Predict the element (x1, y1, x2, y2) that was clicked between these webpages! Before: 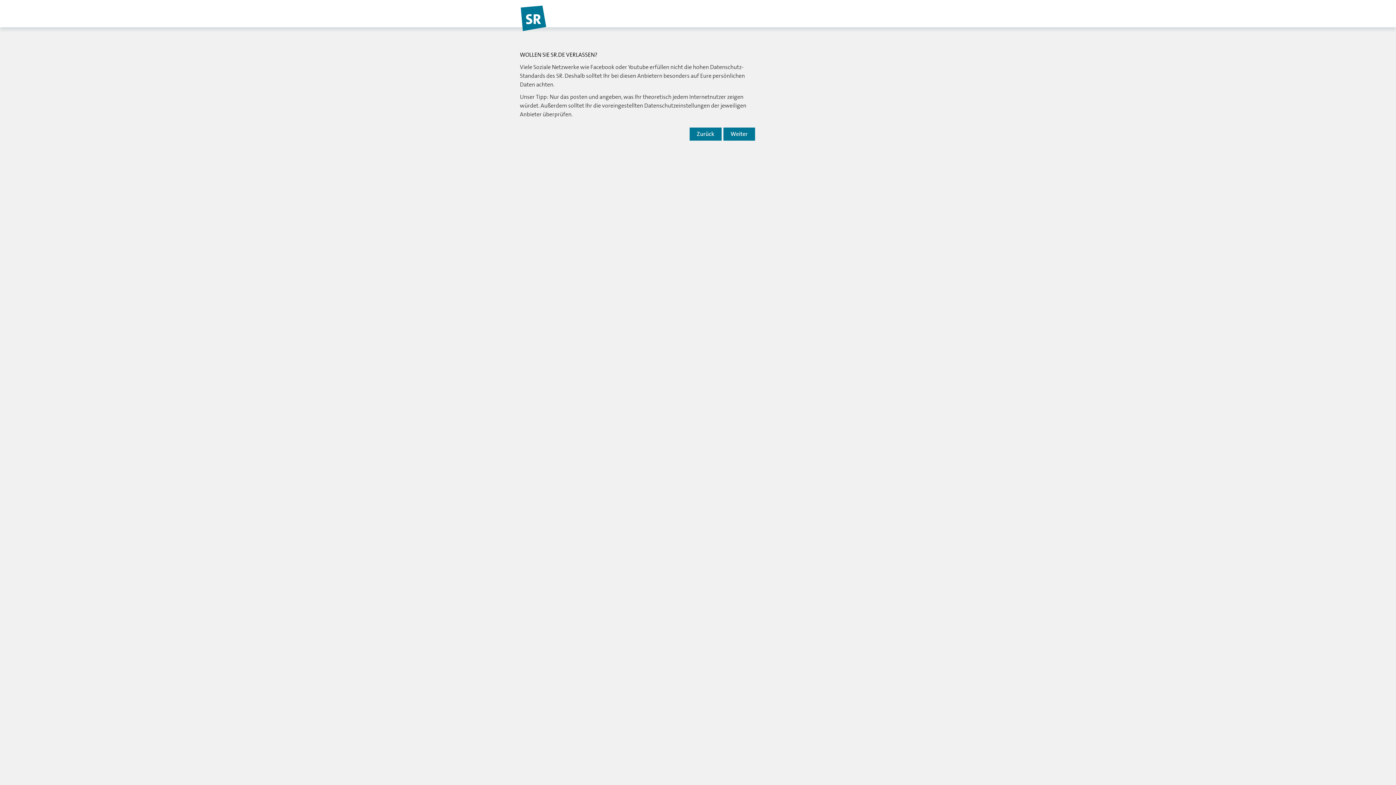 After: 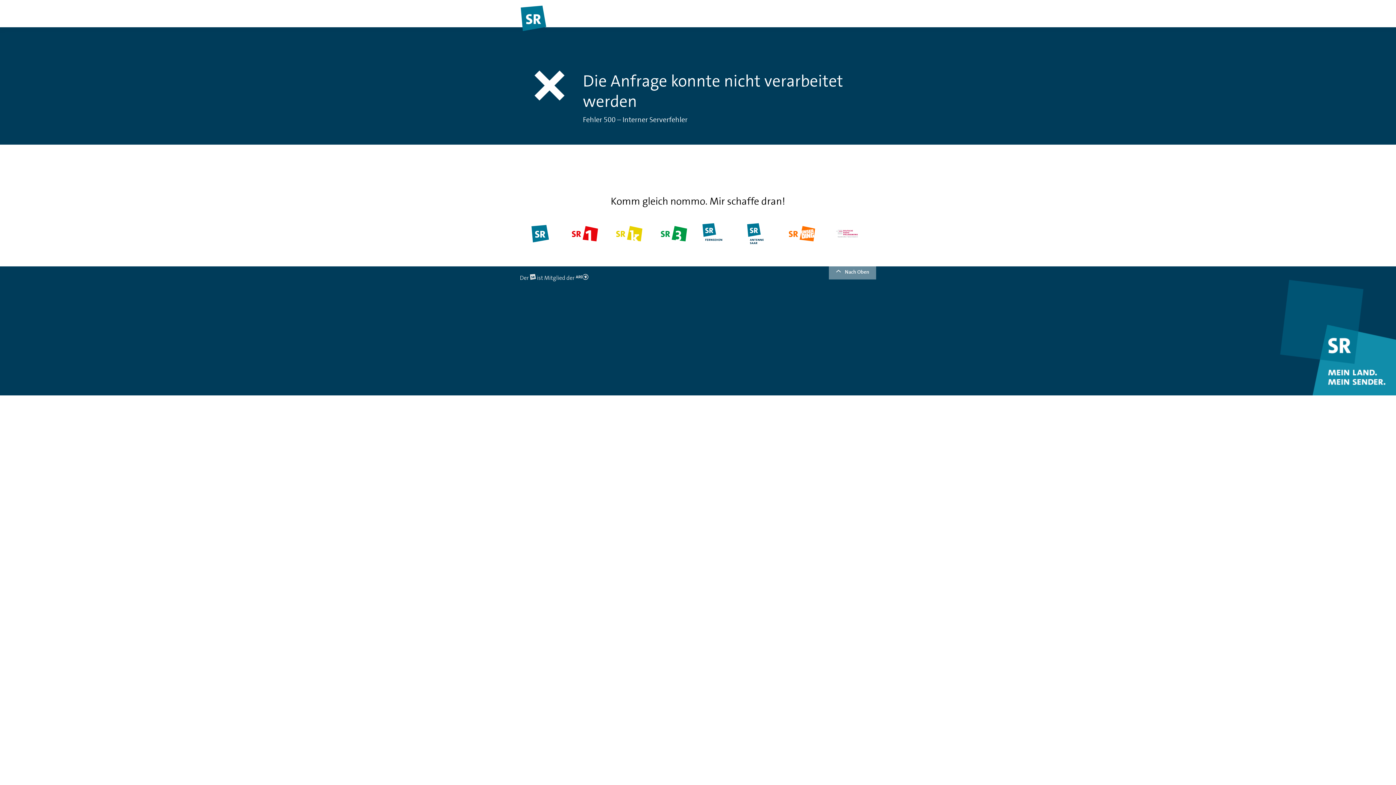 Action: label: Zurück bbox: (689, 127, 721, 140)